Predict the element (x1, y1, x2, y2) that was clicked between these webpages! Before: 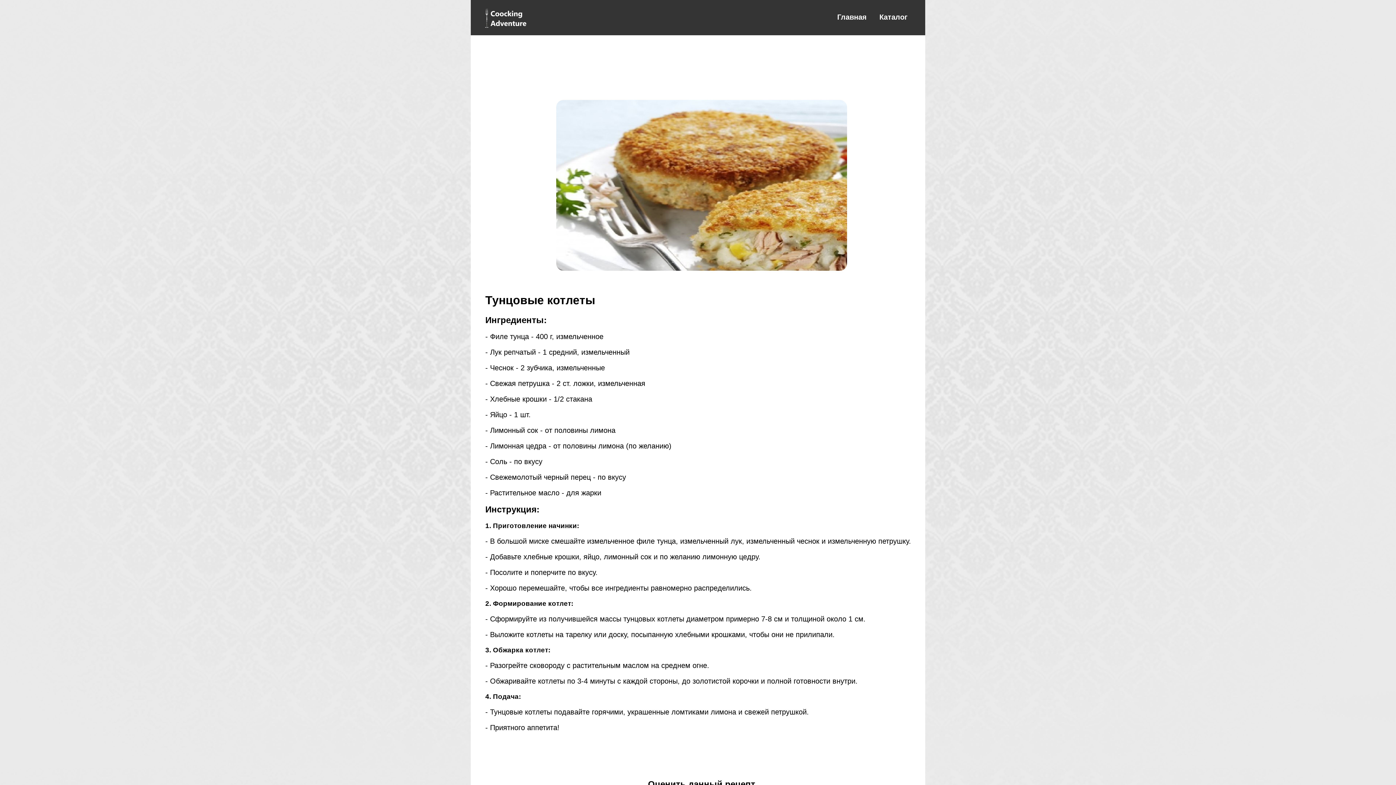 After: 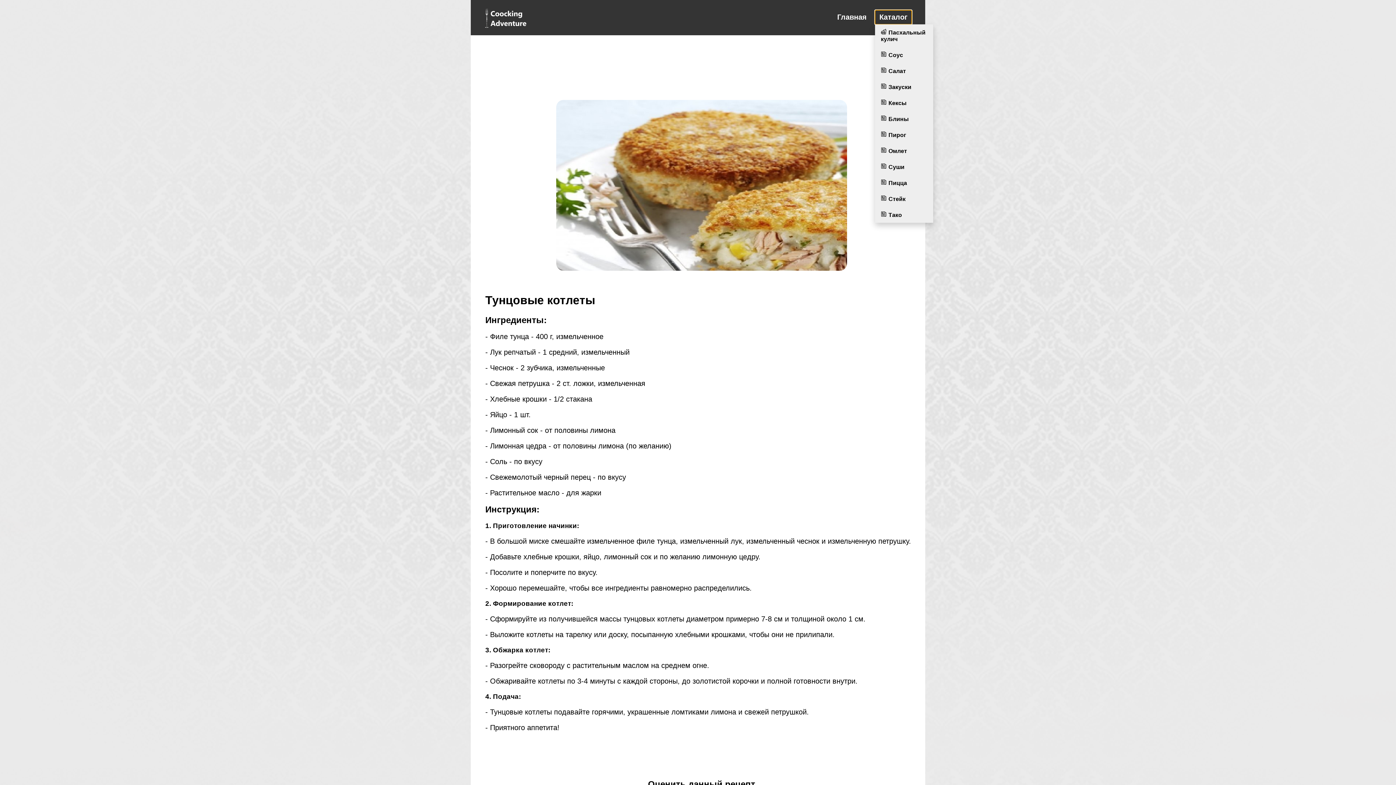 Action: bbox: (875, 10, 912, 24) label: Каталог